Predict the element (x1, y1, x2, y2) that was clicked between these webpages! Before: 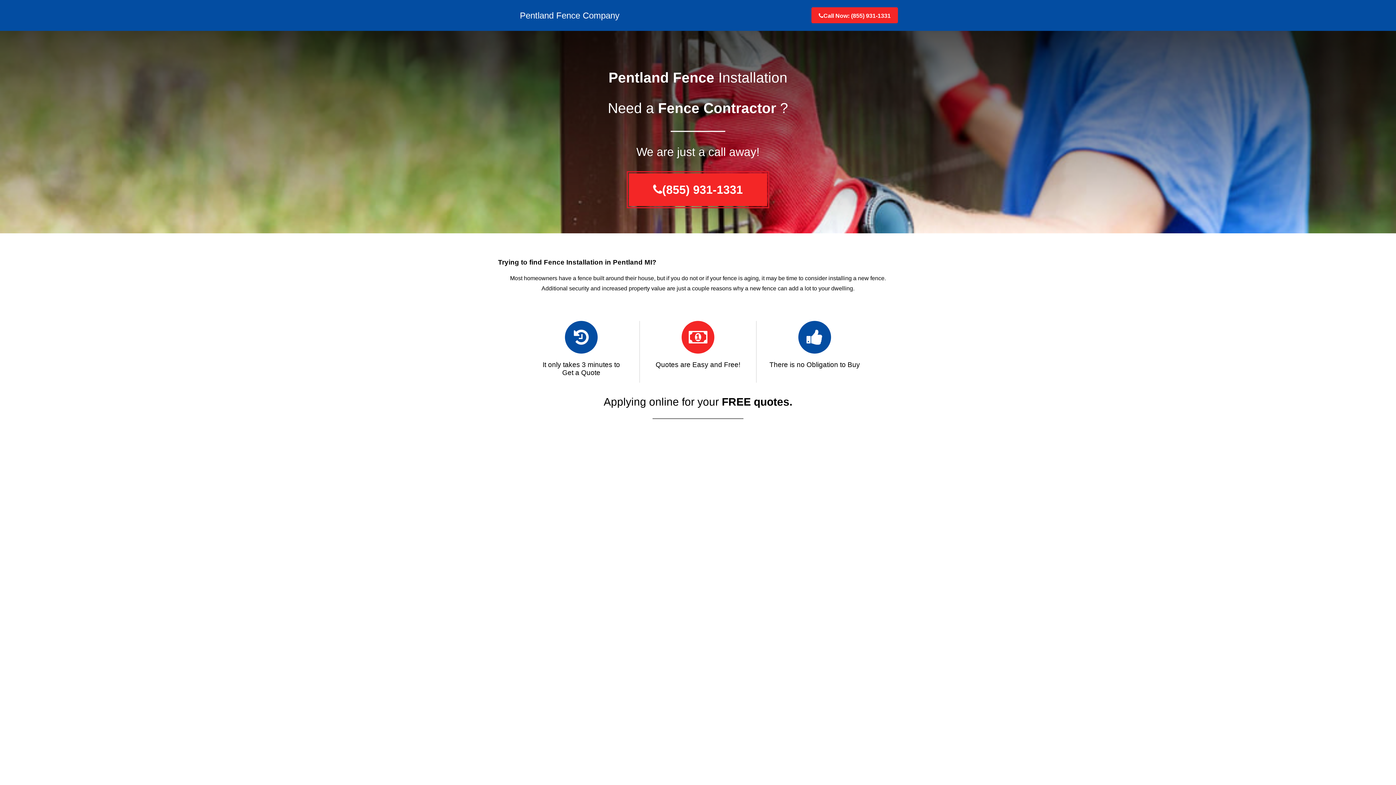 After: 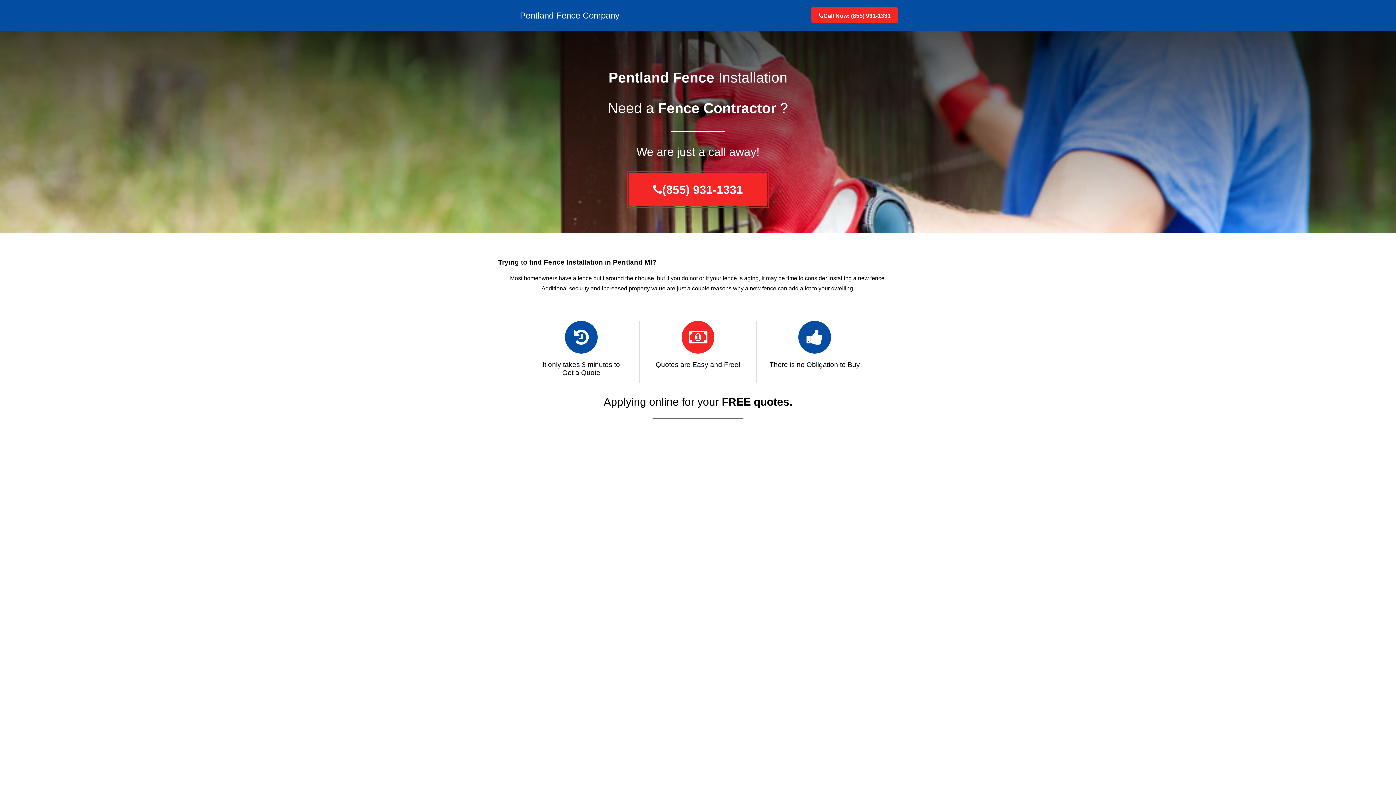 Action: bbox: (498, 7, 619, 23) label: Pentland Fence Company